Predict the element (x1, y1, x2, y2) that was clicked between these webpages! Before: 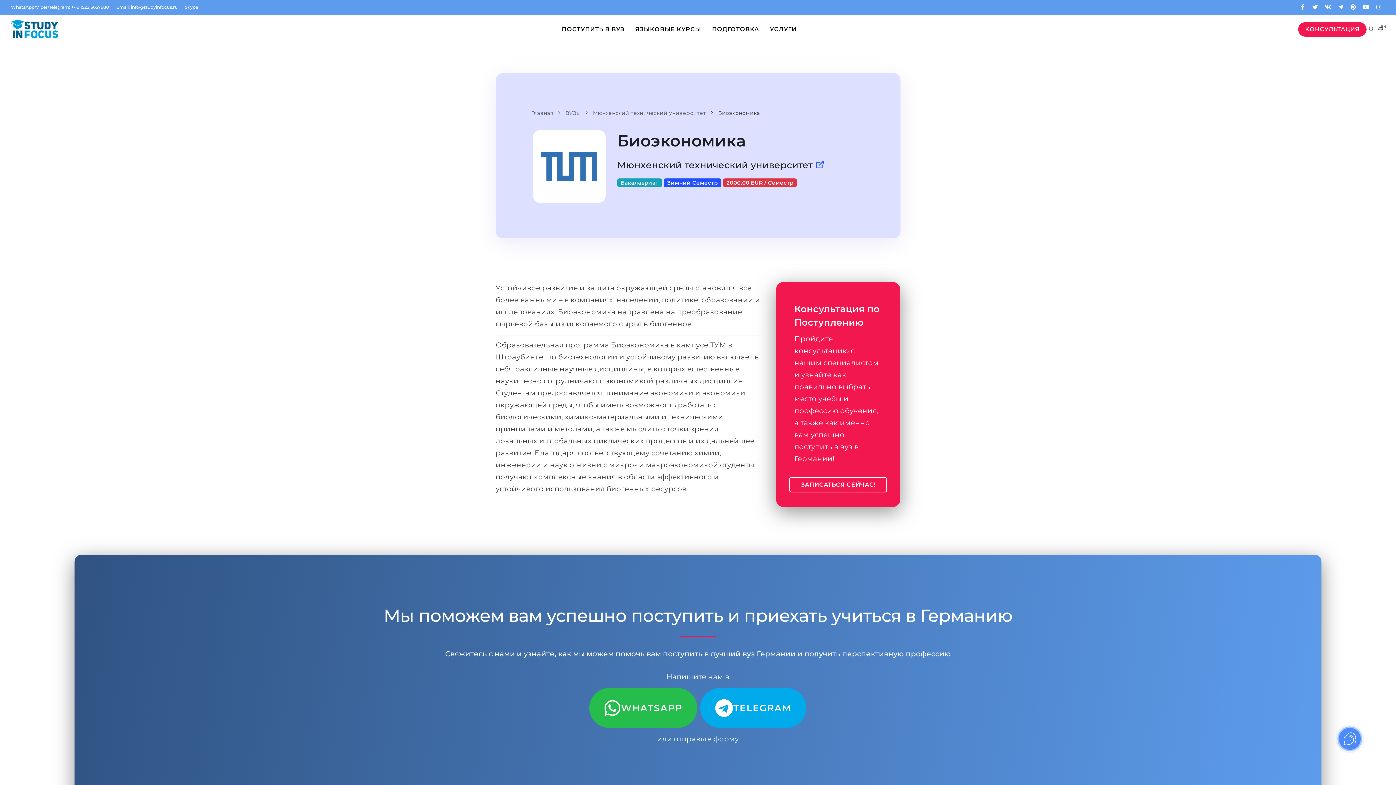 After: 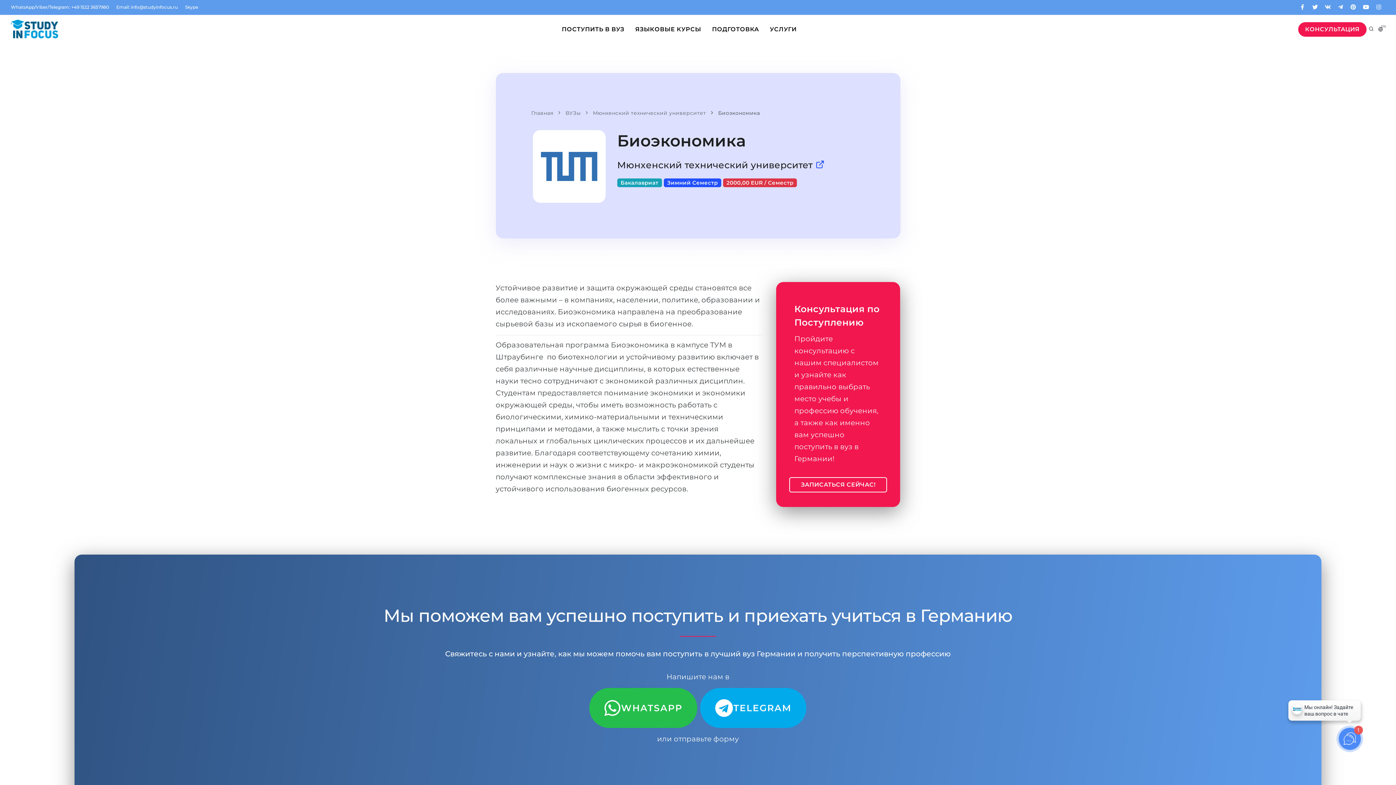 Action: bbox: (1321, 0, 1334, 14)